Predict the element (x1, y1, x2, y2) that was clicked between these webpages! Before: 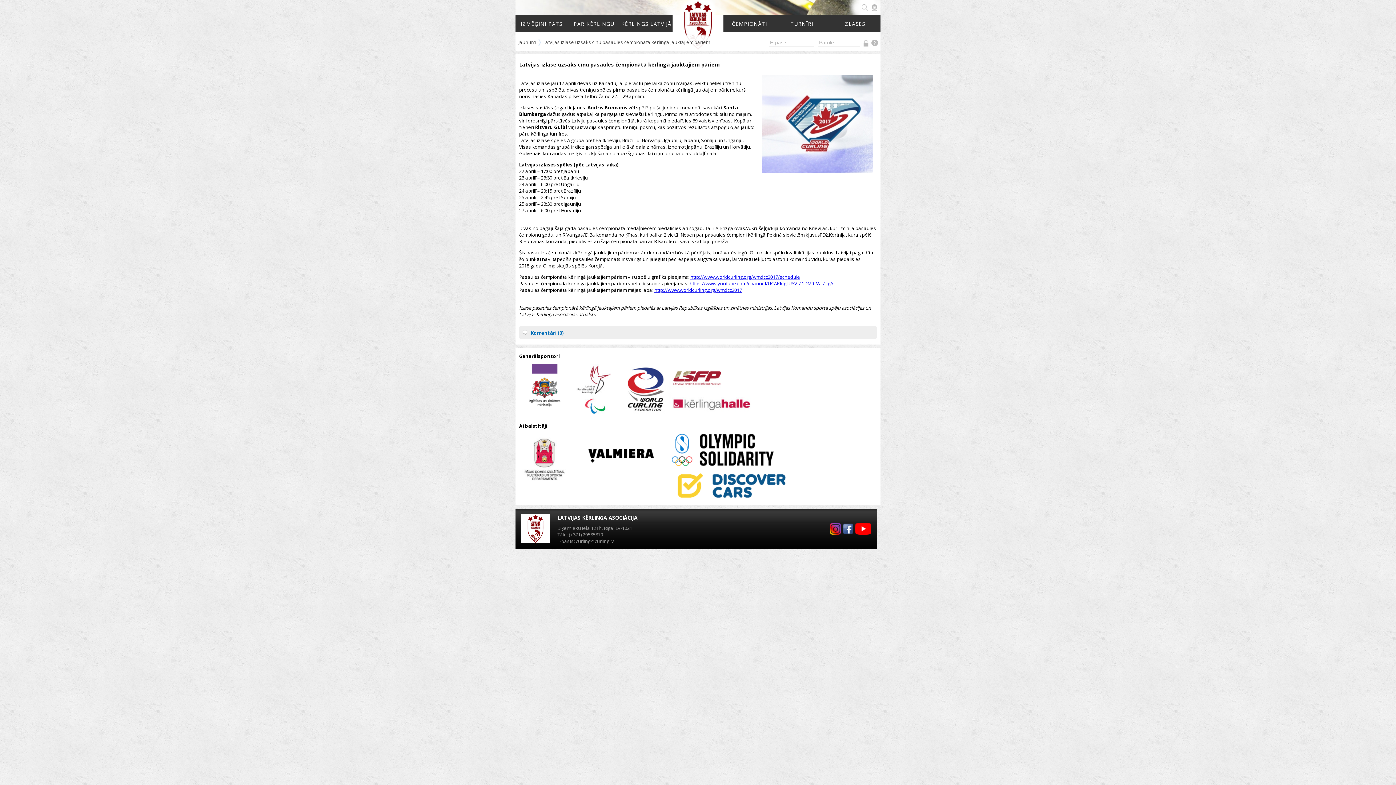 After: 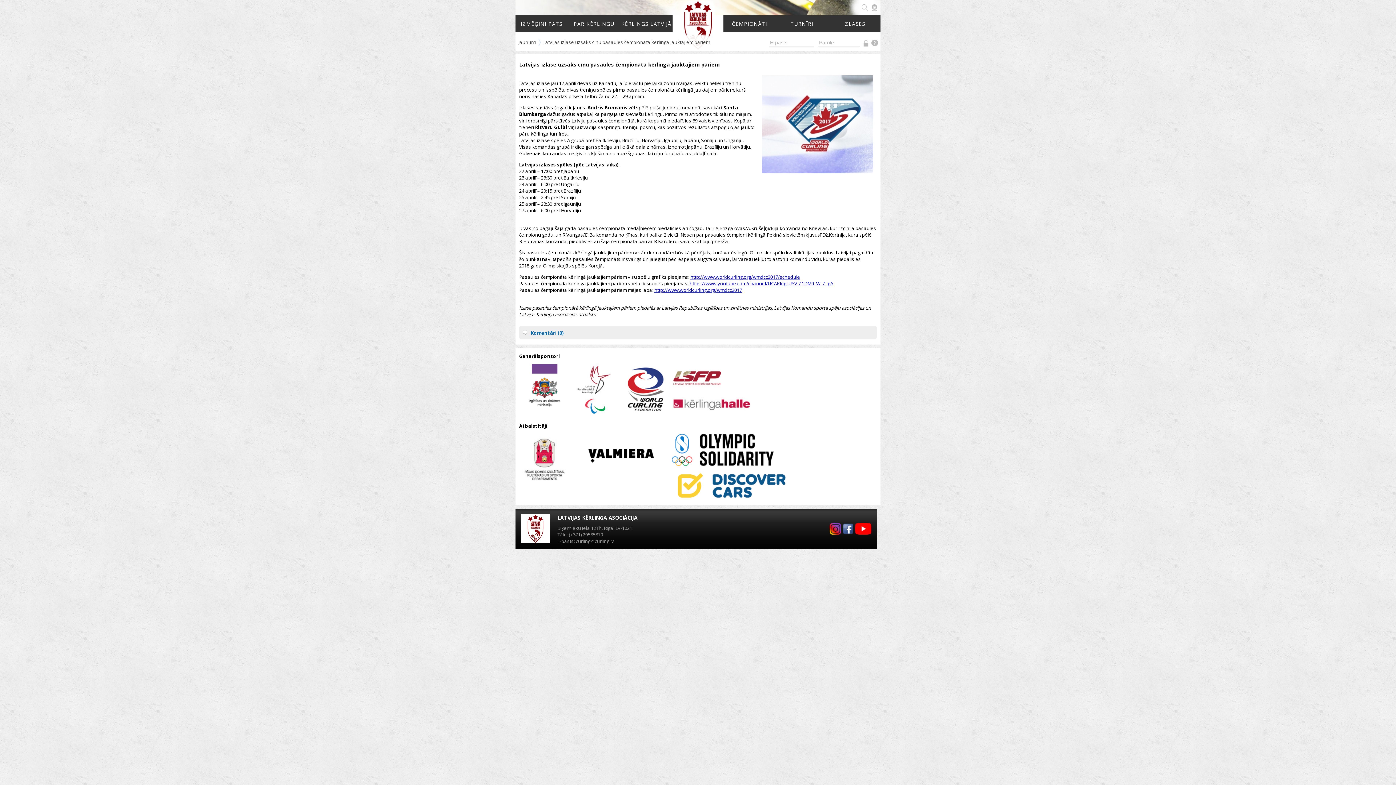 Action: label: https://www.youtube.com/channel/UCAKIdgLUYV-Z1DM0_W_Z_gA bbox: (689, 280, 833, 286)